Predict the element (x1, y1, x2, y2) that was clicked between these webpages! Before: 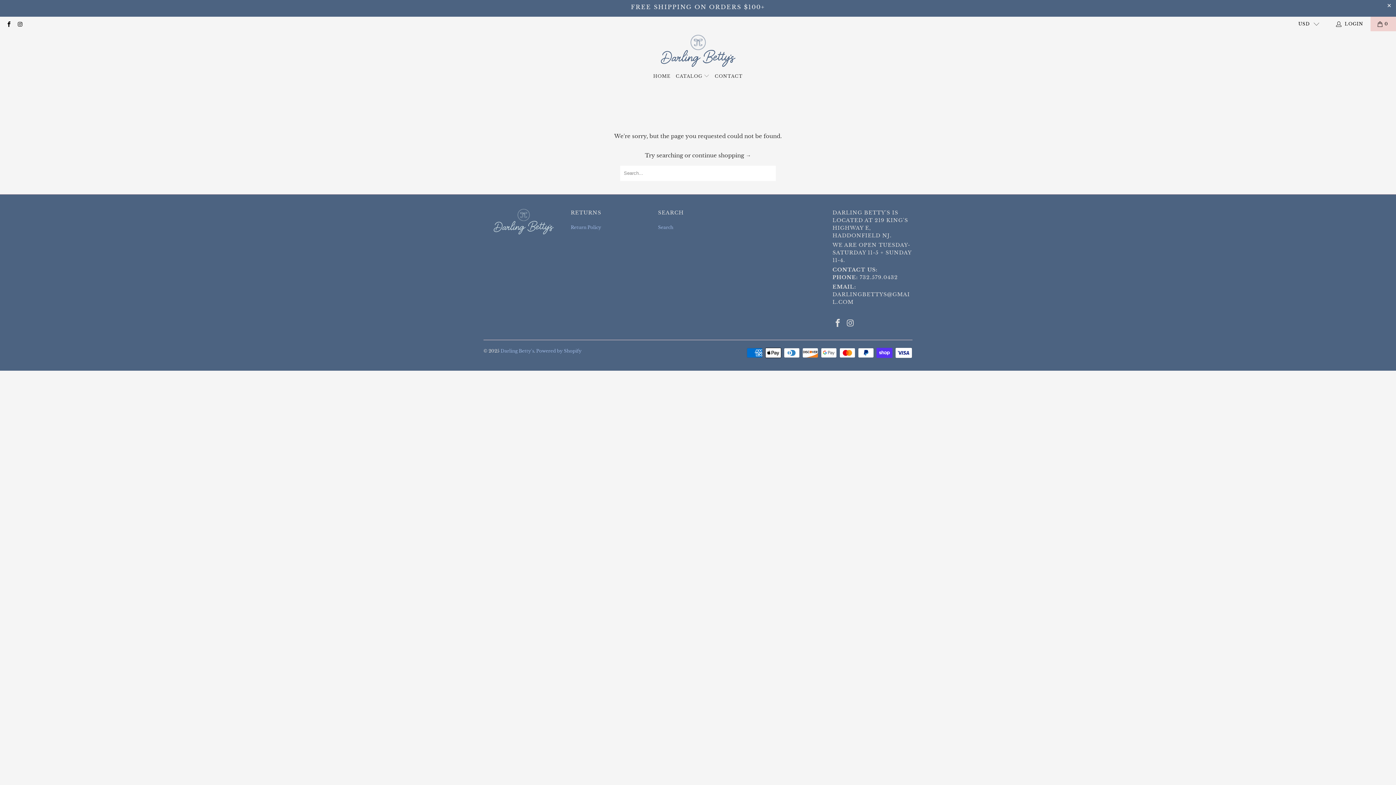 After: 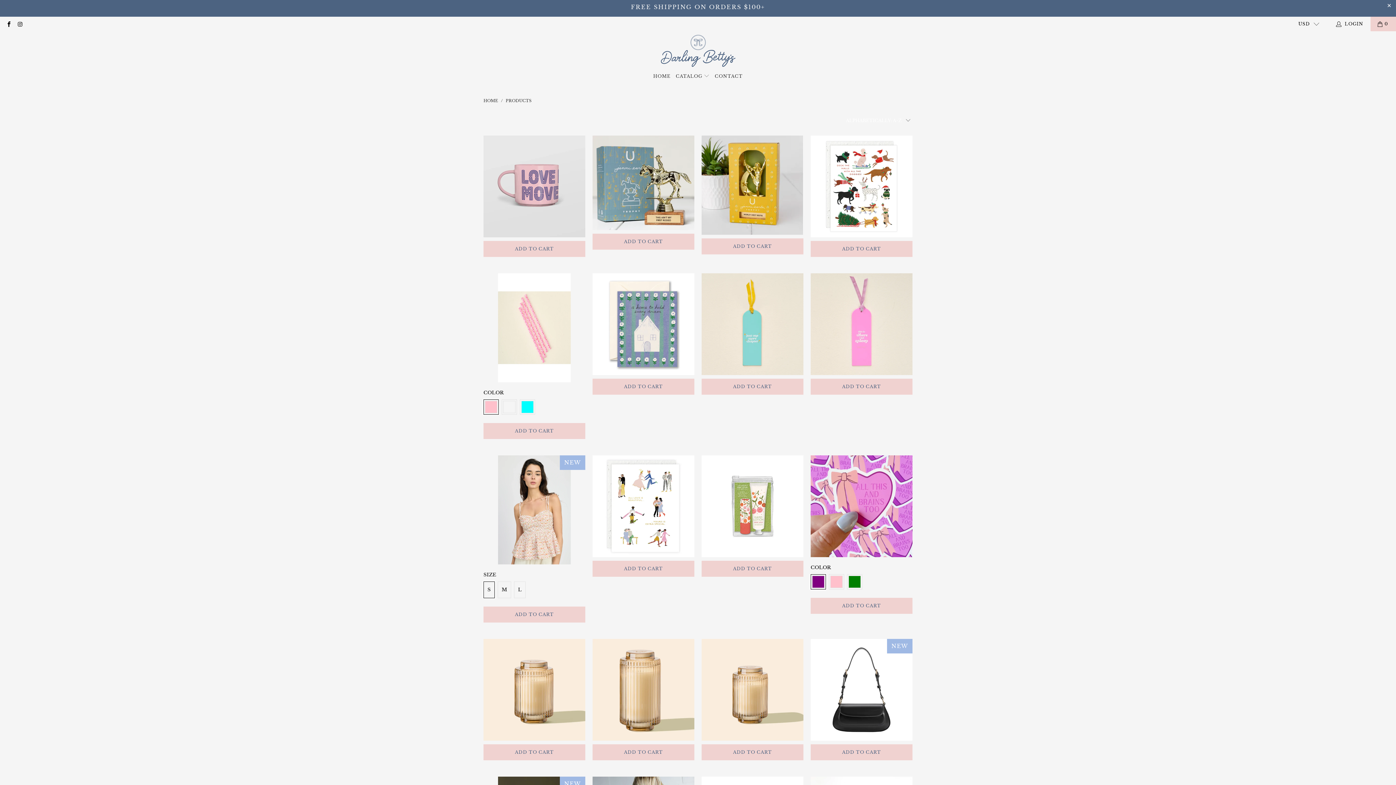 Action: bbox: (692, 151, 751, 158) label: continue shopping →